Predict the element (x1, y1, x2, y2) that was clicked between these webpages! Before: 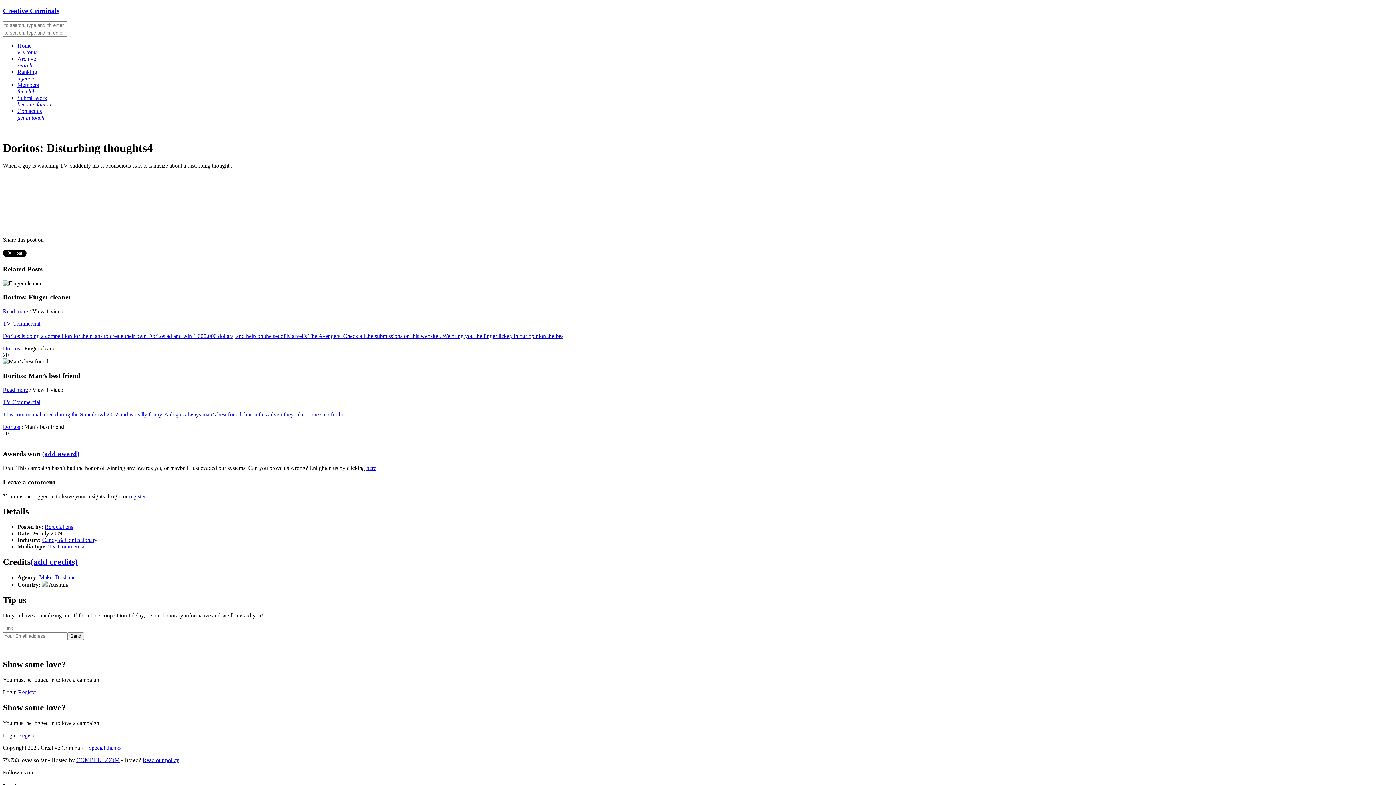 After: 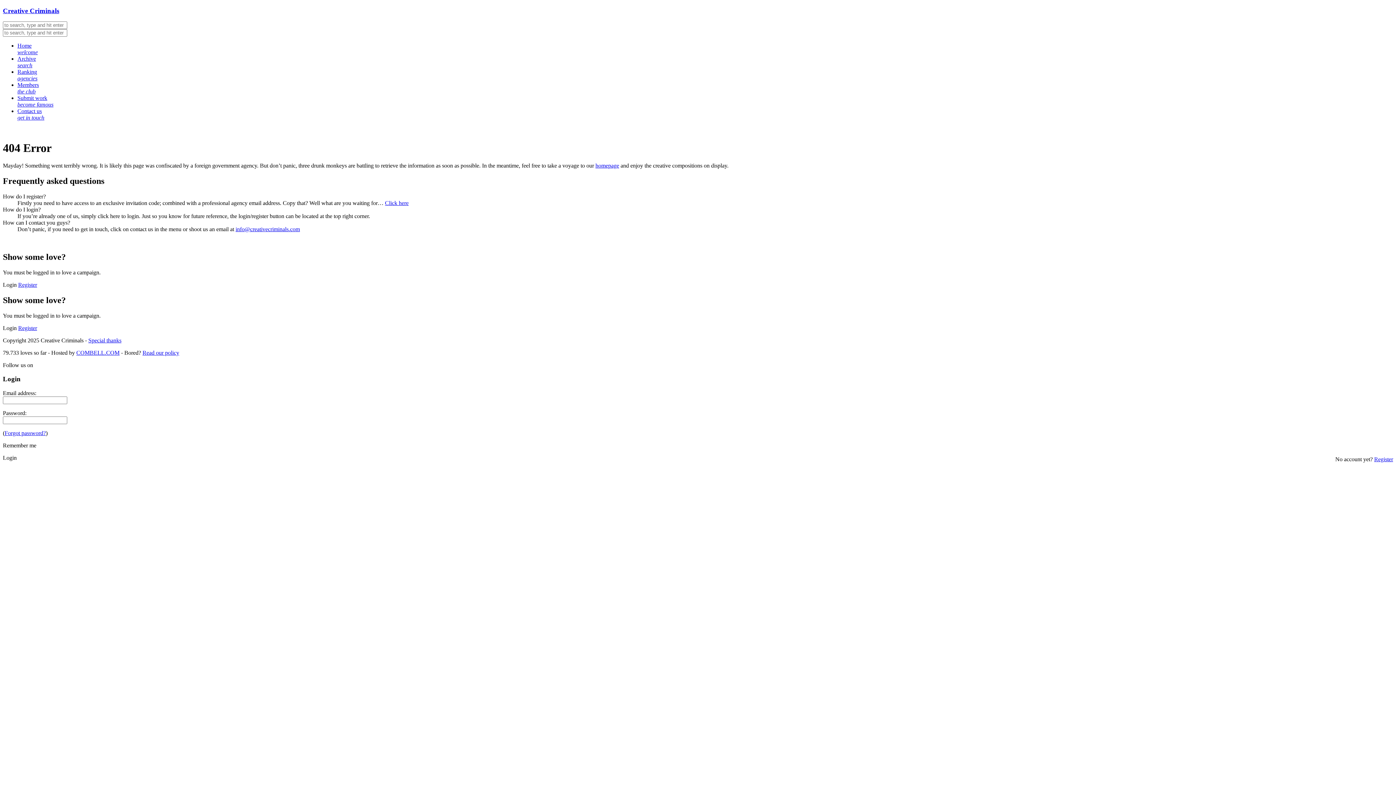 Action: label: (add award) bbox: (42, 450, 79, 457)